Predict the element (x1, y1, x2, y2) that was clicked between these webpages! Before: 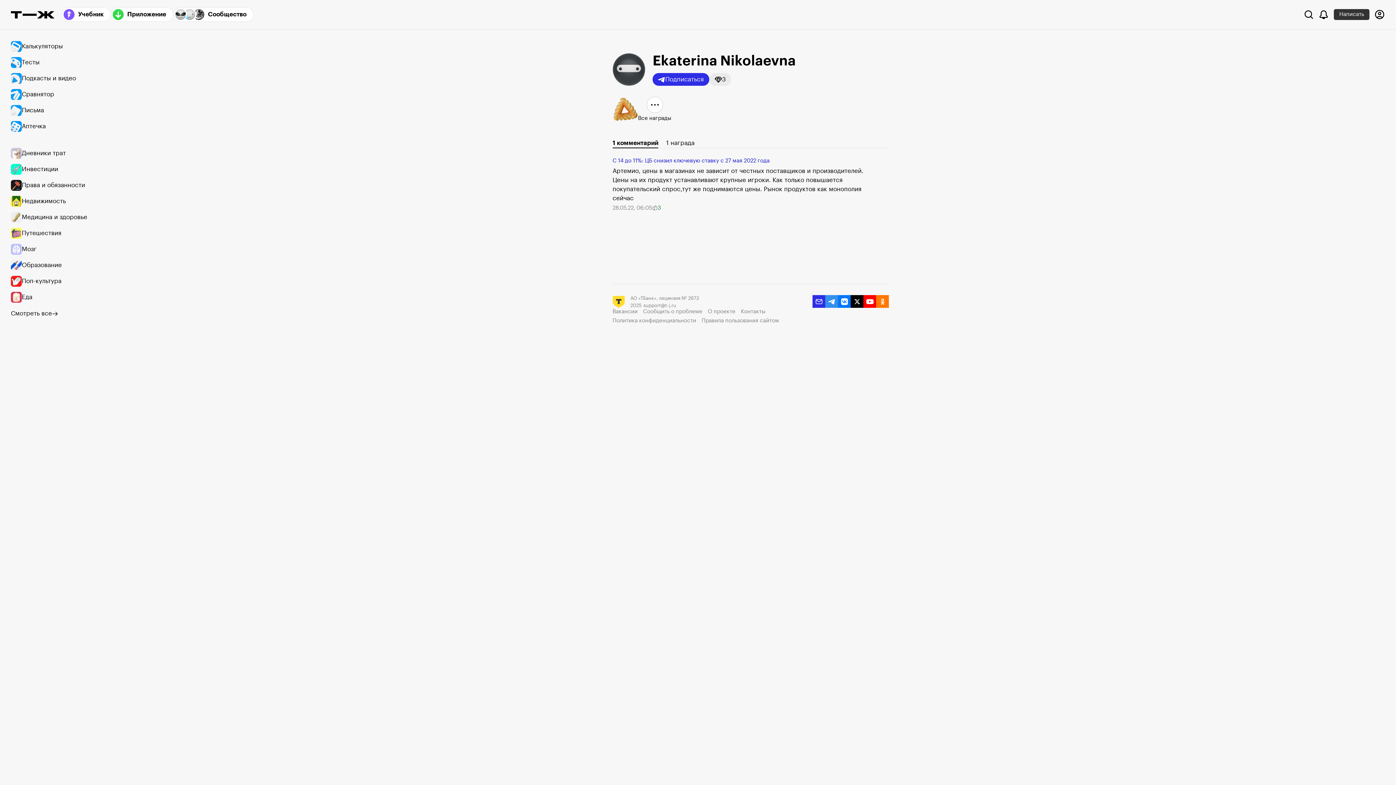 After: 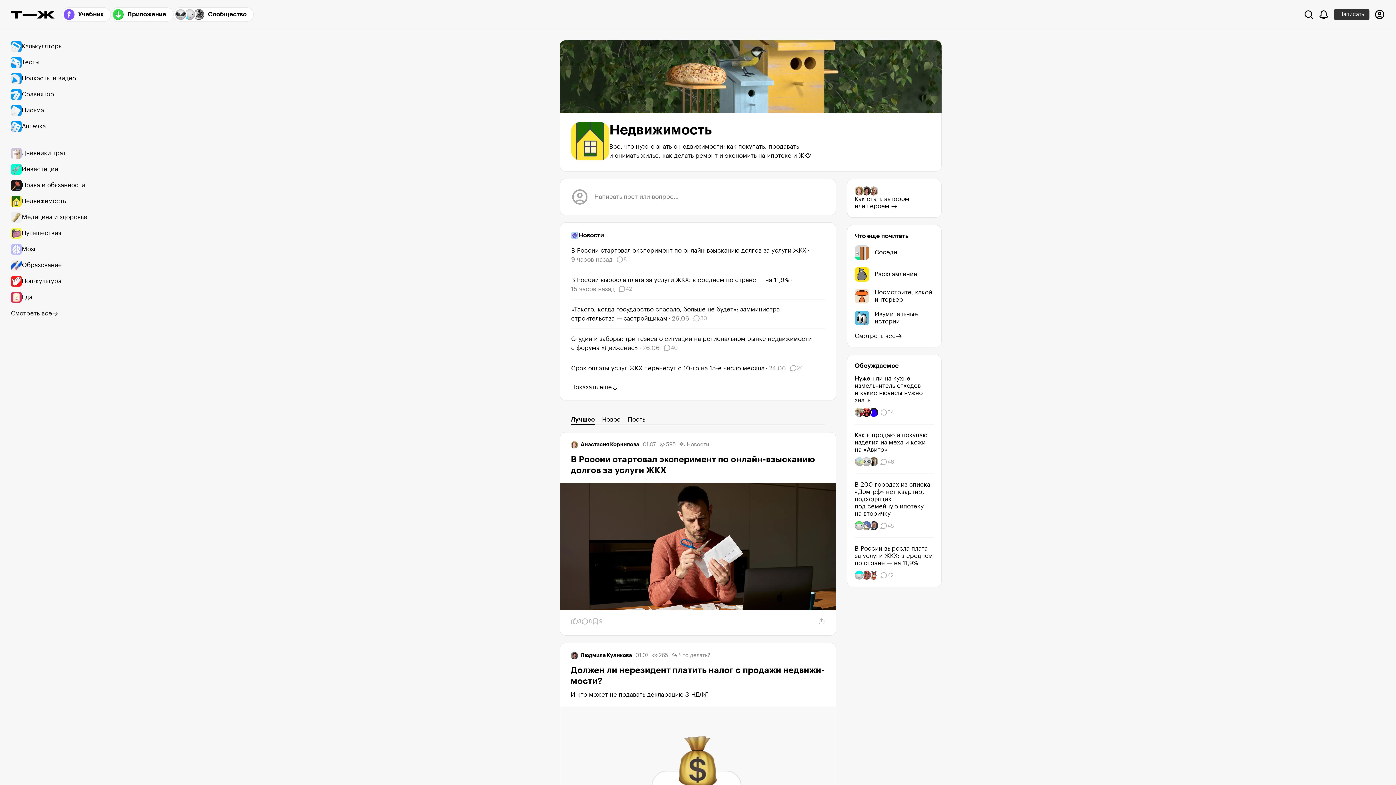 Action: label: Недвижимость bbox: (10, 193, 94, 209)